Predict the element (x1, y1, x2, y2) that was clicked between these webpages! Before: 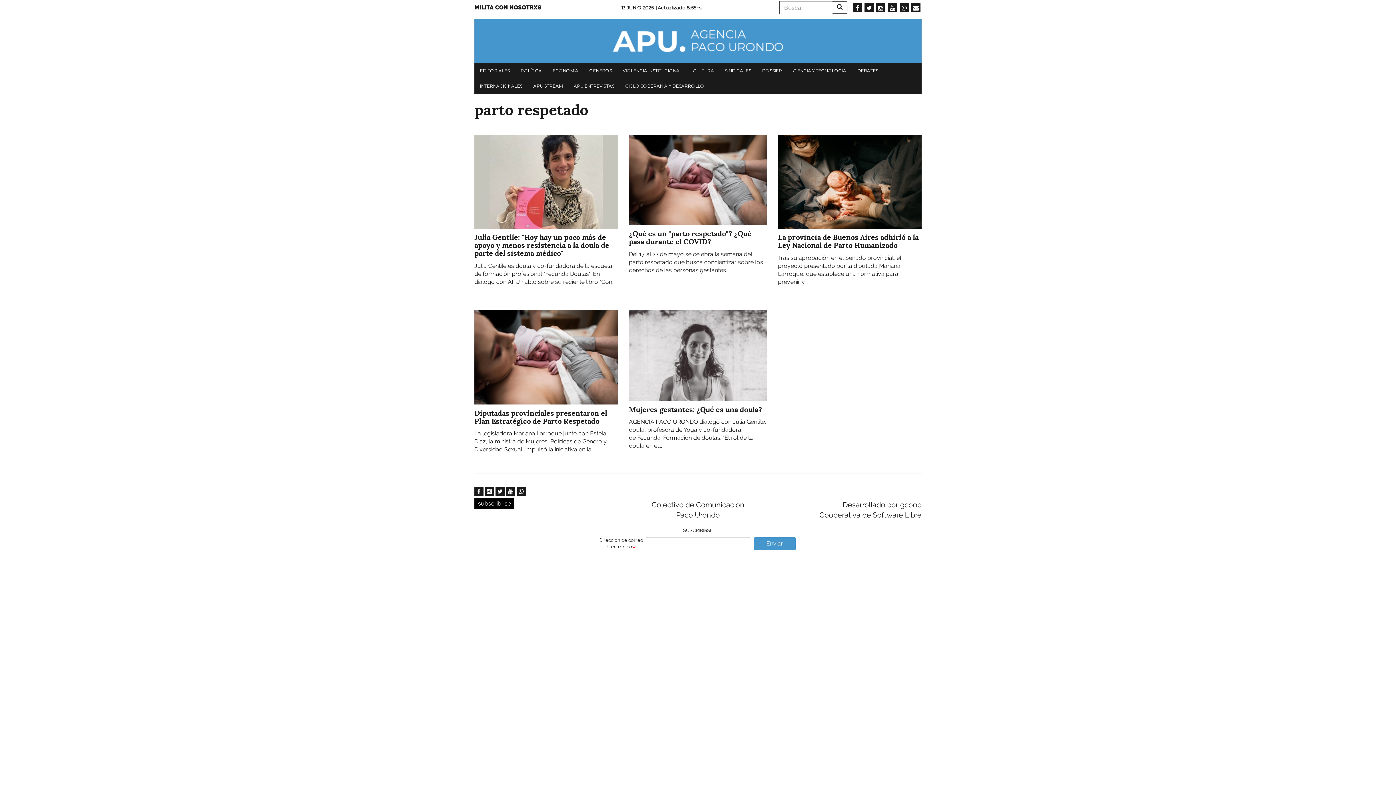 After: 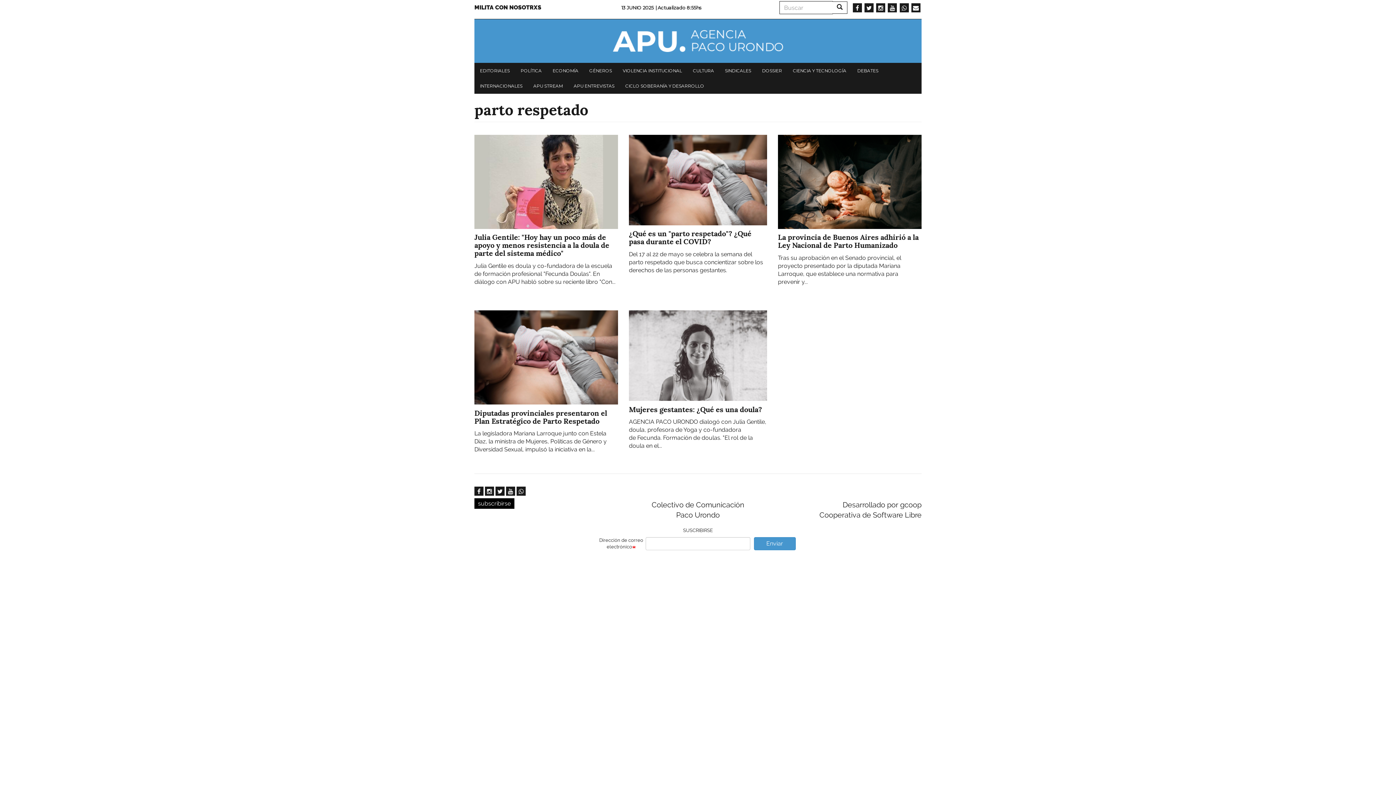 Action: bbox: (864, 4, 873, 11)